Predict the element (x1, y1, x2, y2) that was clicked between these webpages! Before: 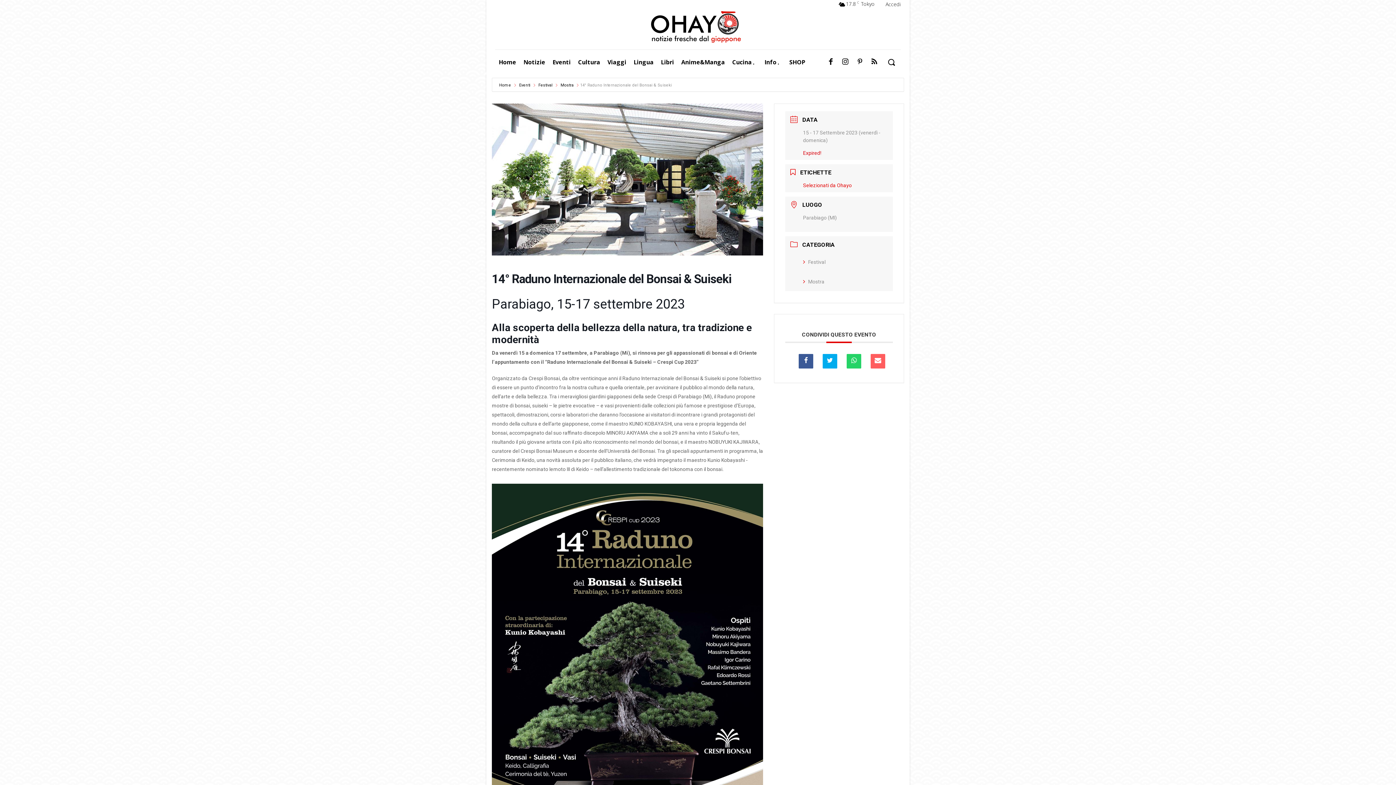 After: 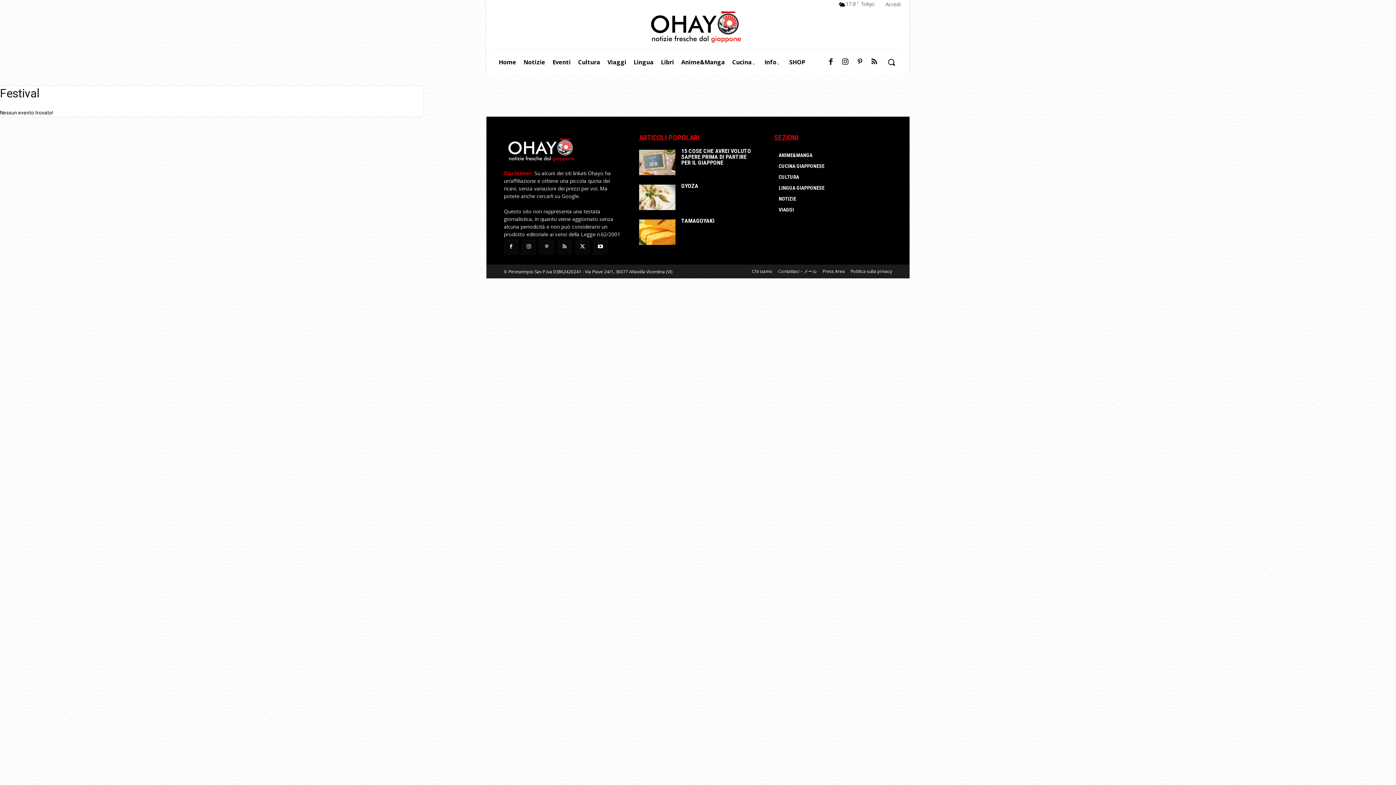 Action: label: Festival bbox: (537, 82, 552, 87)